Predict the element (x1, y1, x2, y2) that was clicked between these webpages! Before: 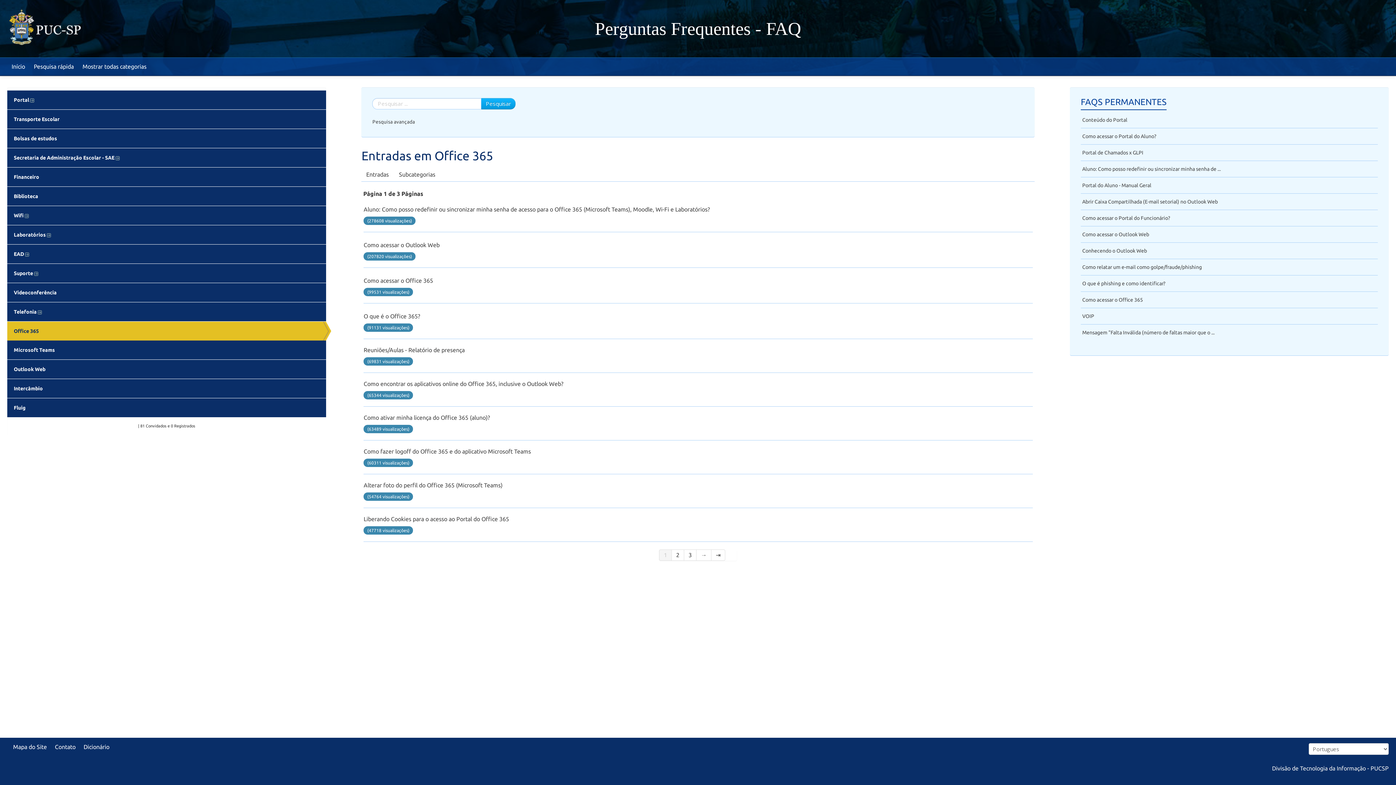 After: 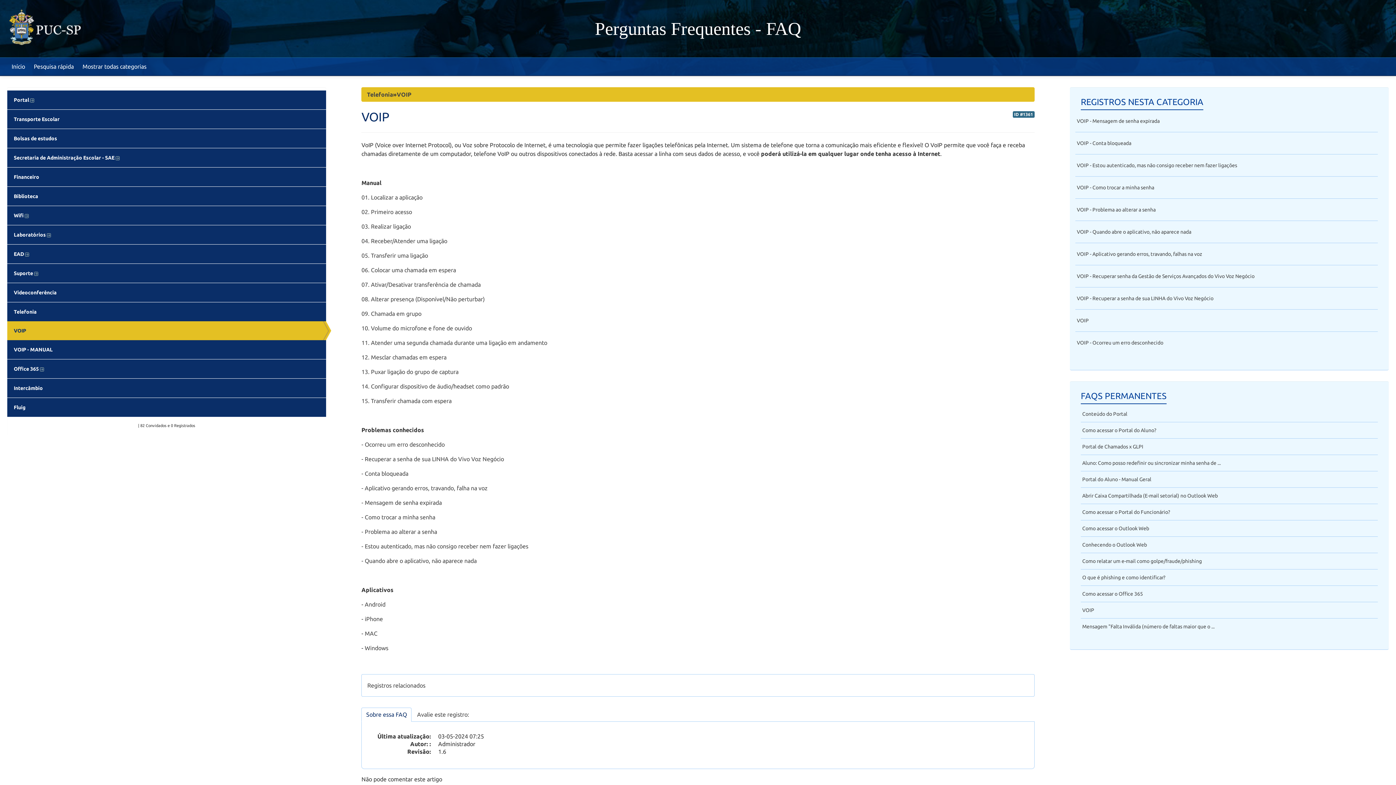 Action: label: VOIP bbox: (1082, 313, 1094, 319)